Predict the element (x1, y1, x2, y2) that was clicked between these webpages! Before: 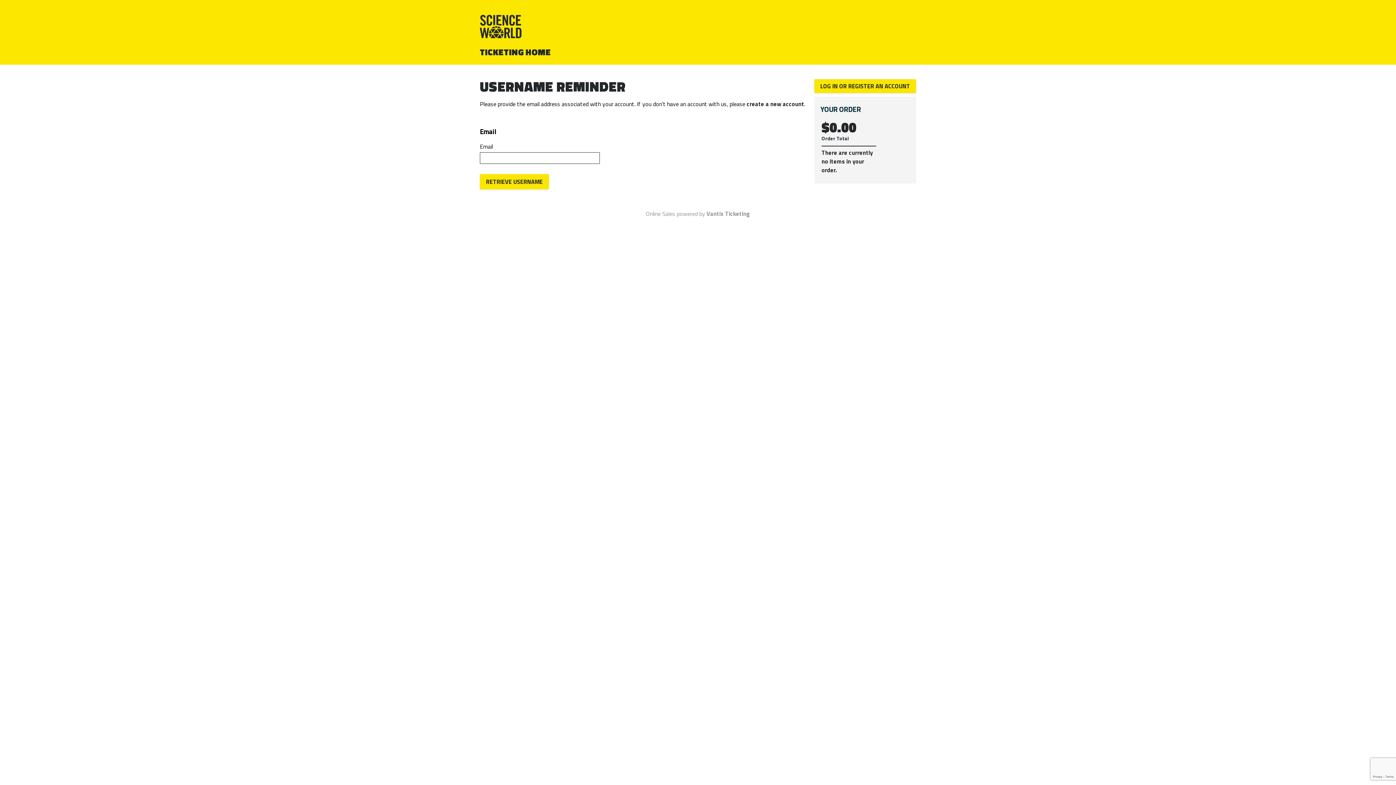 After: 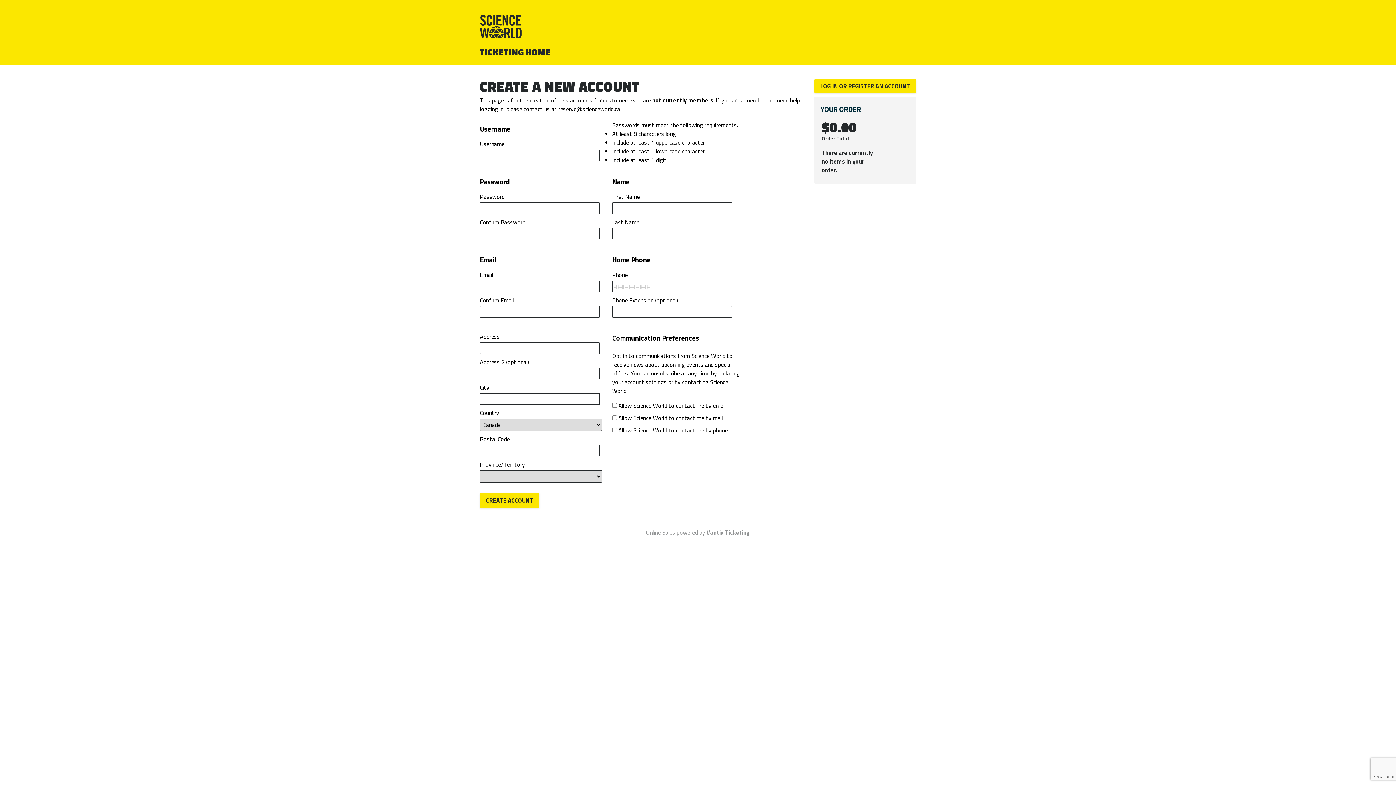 Action: label: create a new account bbox: (746, 99, 804, 108)